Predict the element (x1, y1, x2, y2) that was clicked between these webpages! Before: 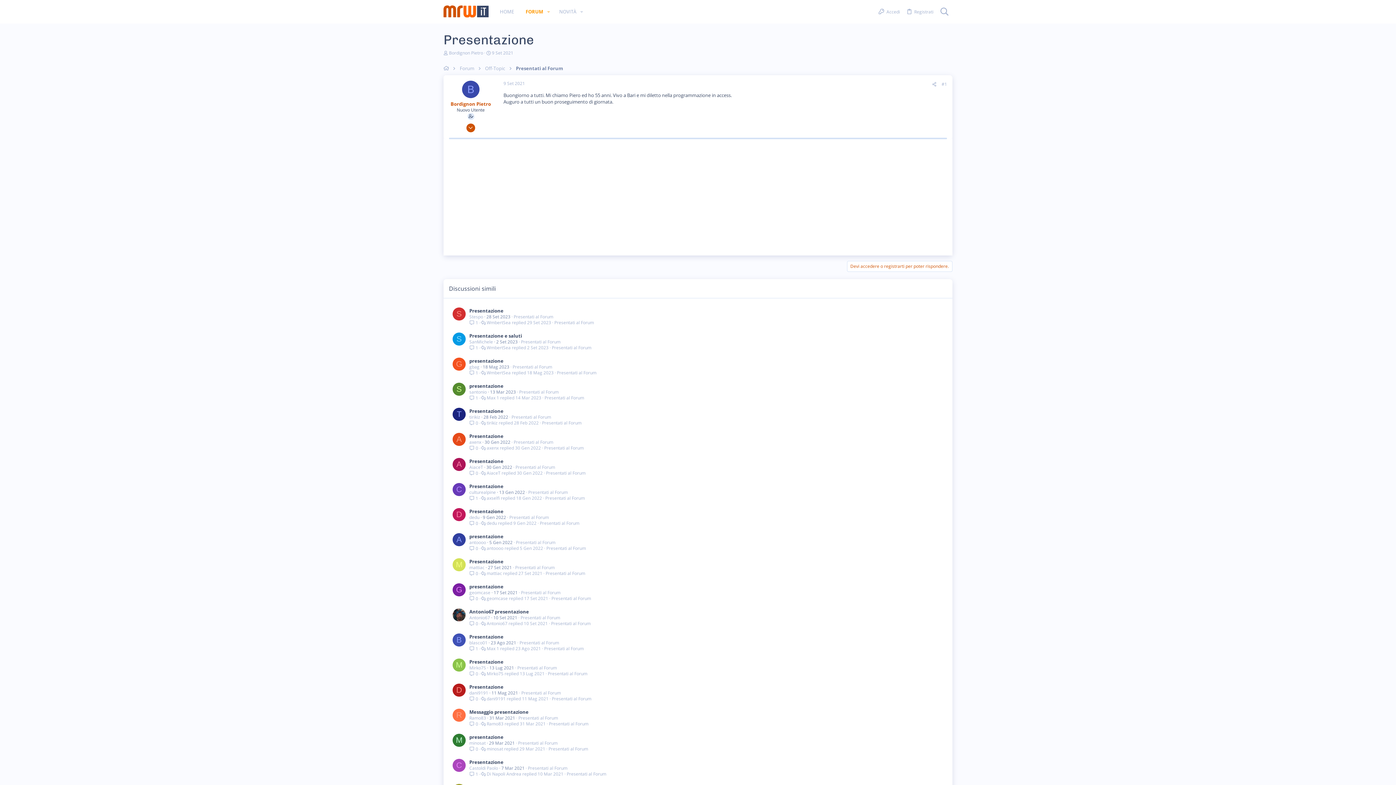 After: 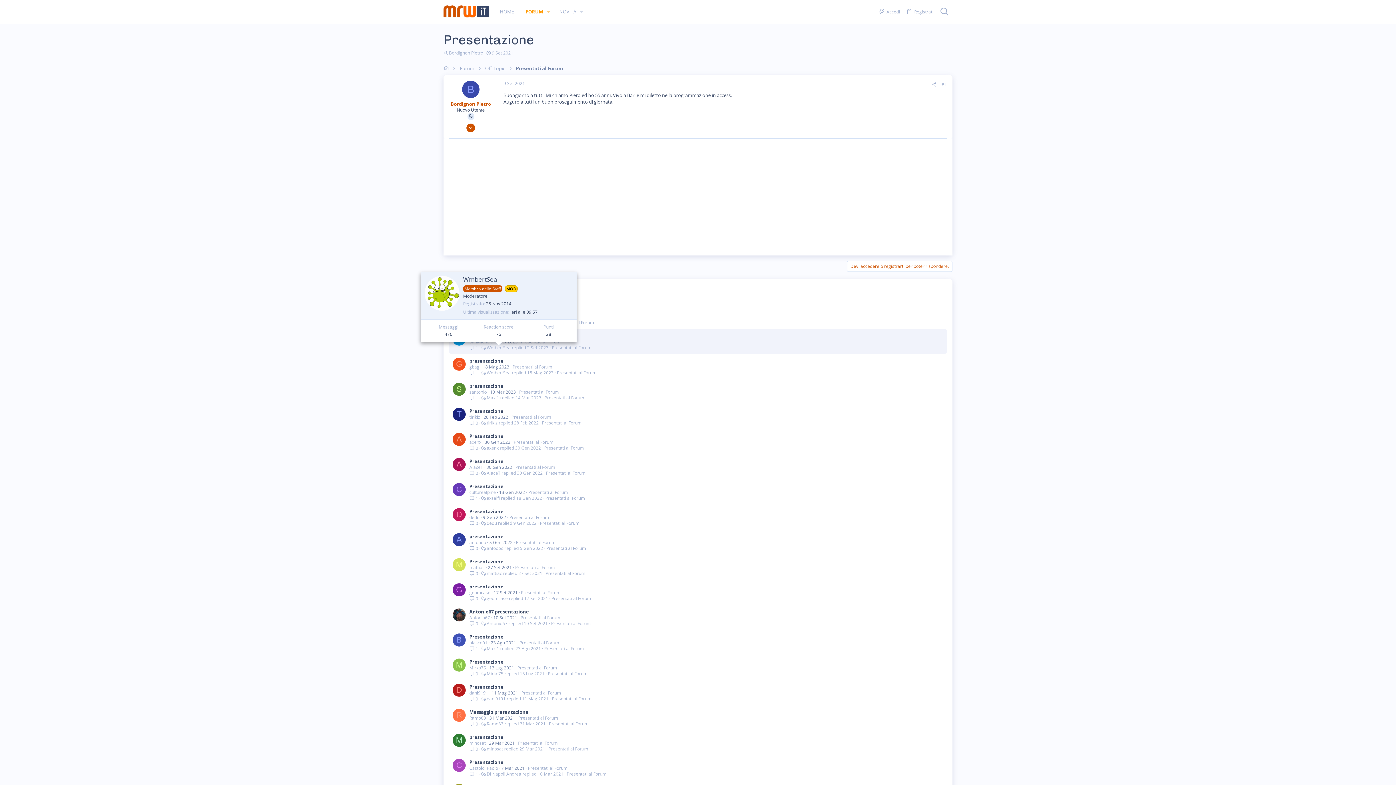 Action: bbox: (486, 345, 510, 350) label: WmbertSea